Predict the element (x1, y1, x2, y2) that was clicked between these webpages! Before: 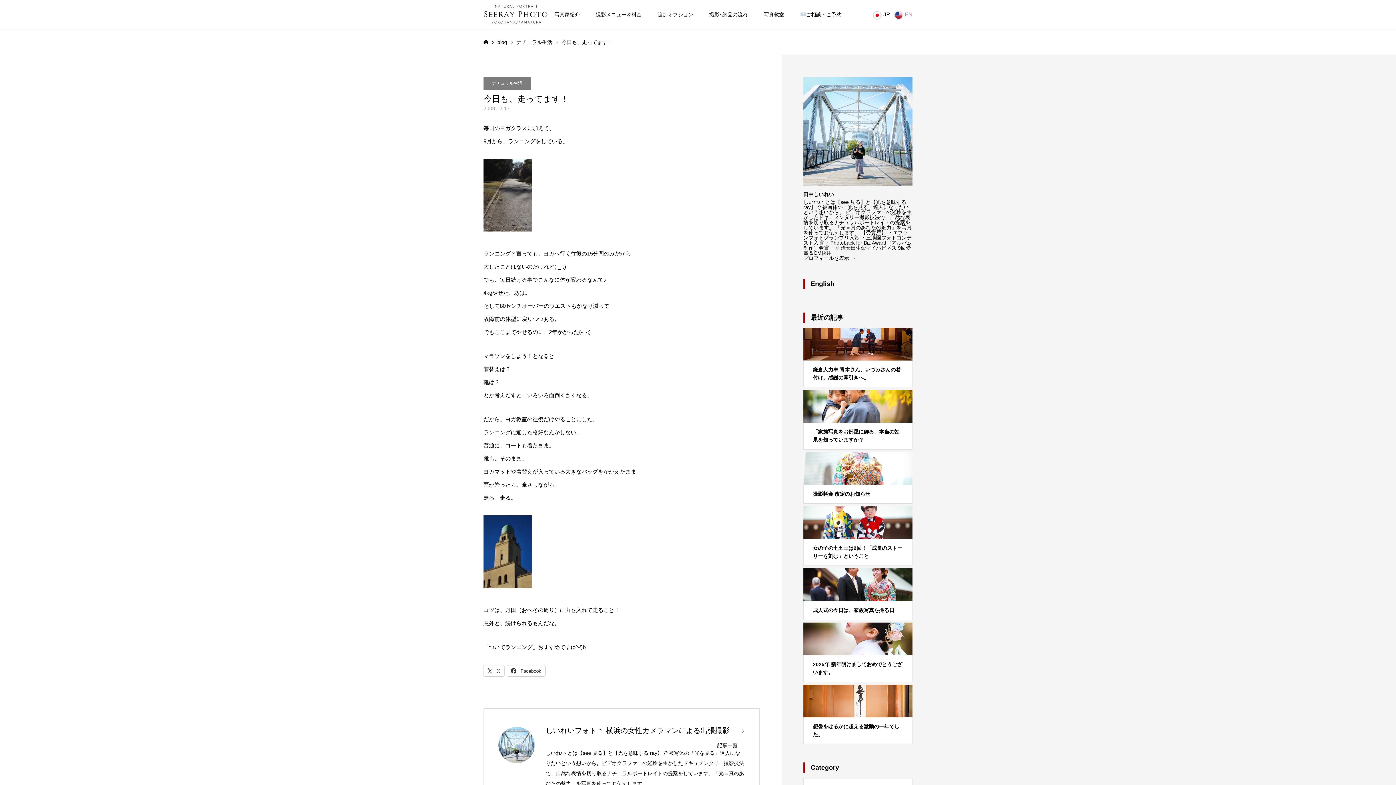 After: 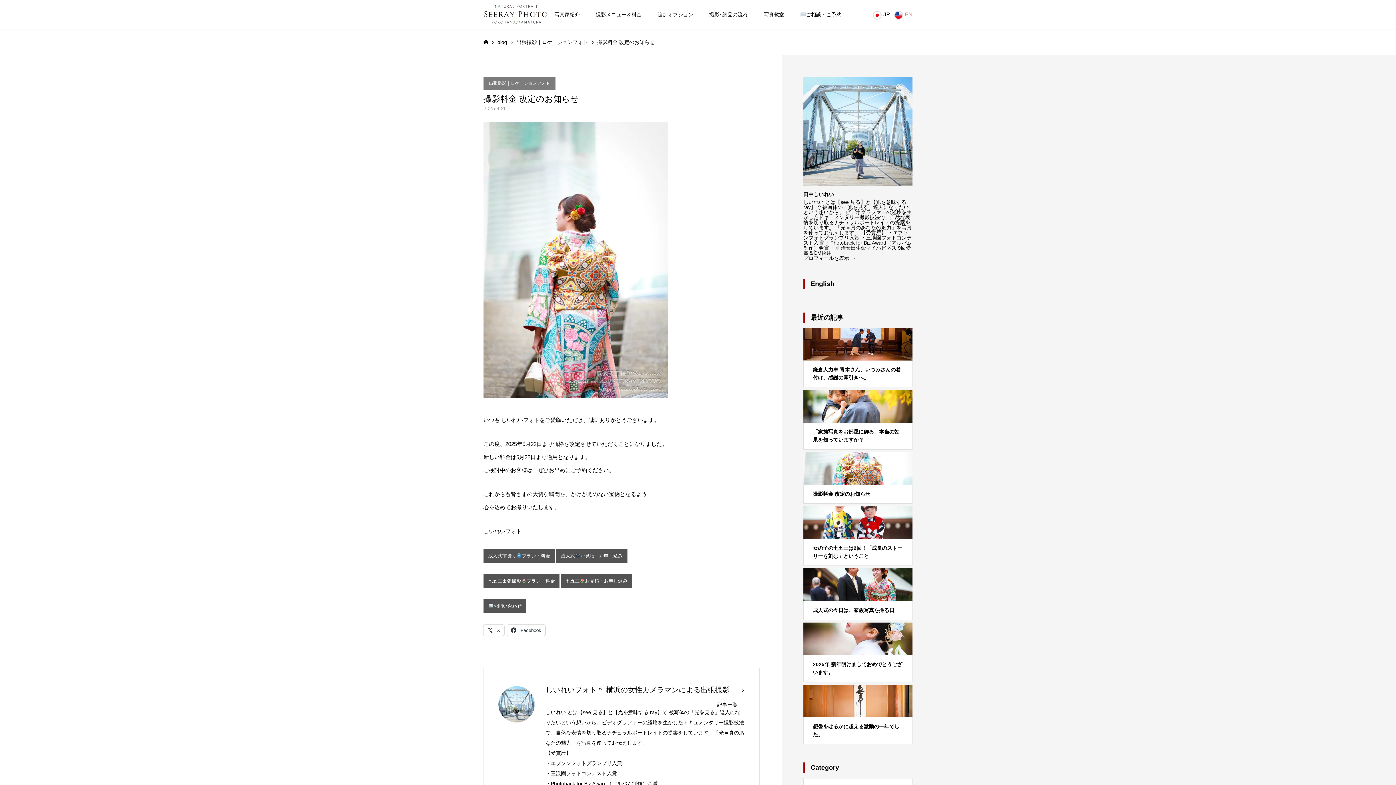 Action: label: 撮影料金 改定のお知らせ bbox: (803, 452, 912, 504)